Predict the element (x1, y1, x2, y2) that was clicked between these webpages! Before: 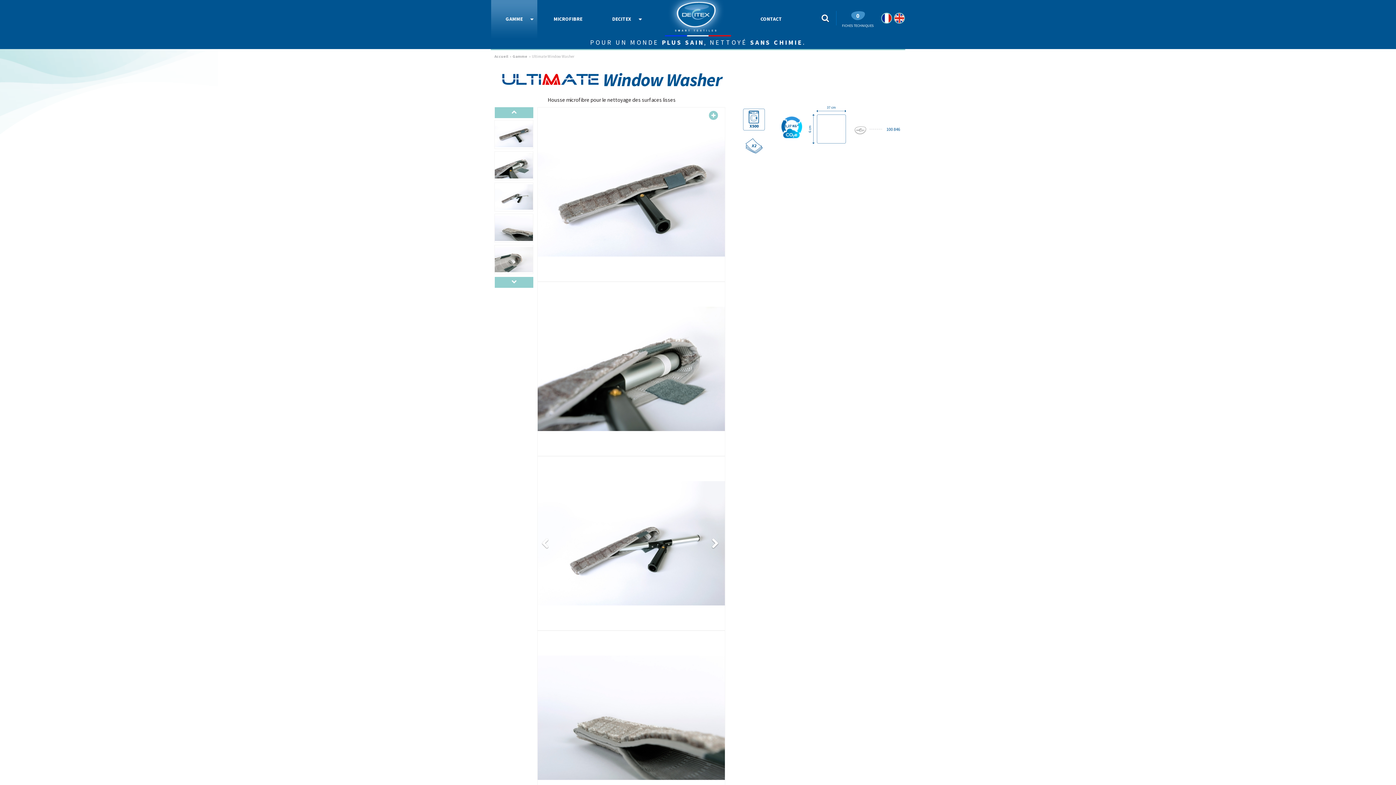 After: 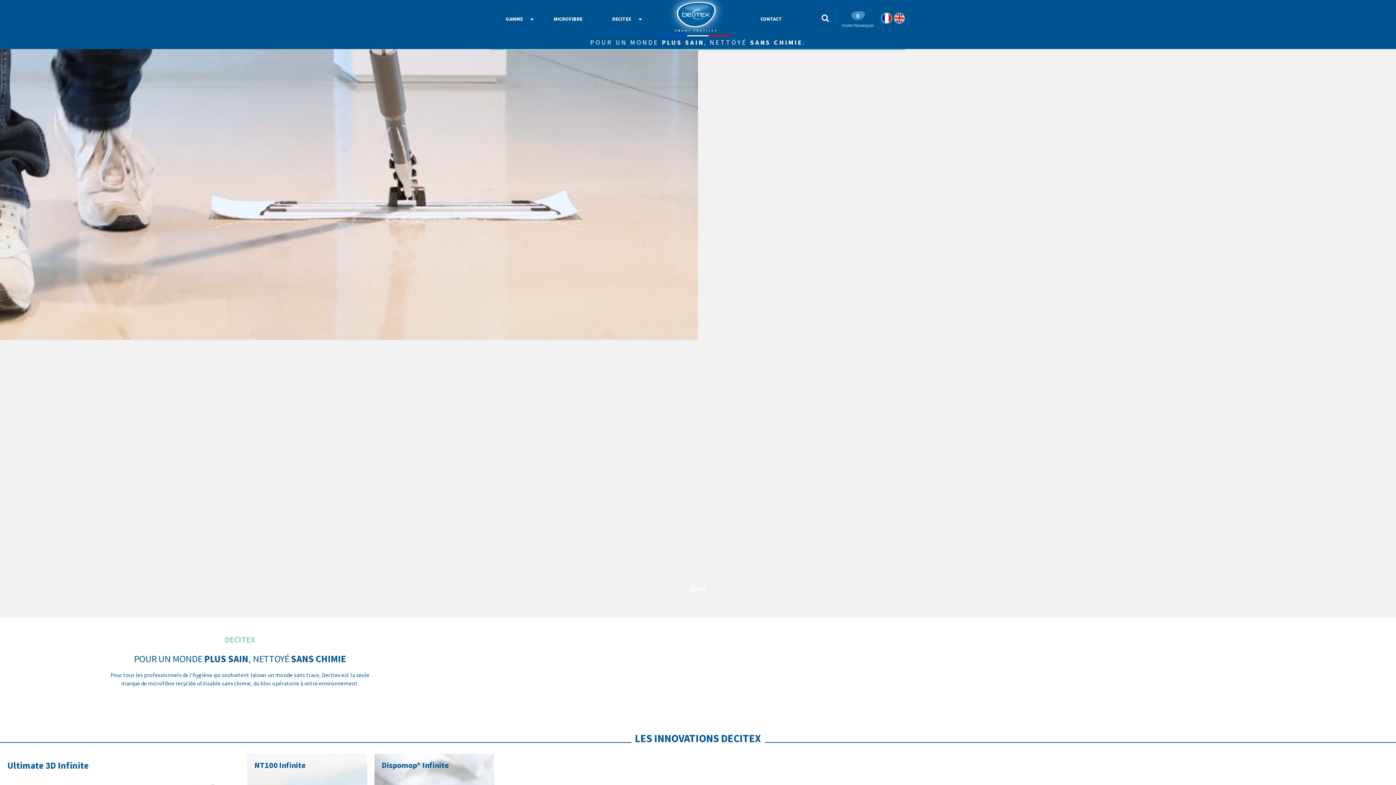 Action: bbox: (494, 53, 508, 58) label: Accueil